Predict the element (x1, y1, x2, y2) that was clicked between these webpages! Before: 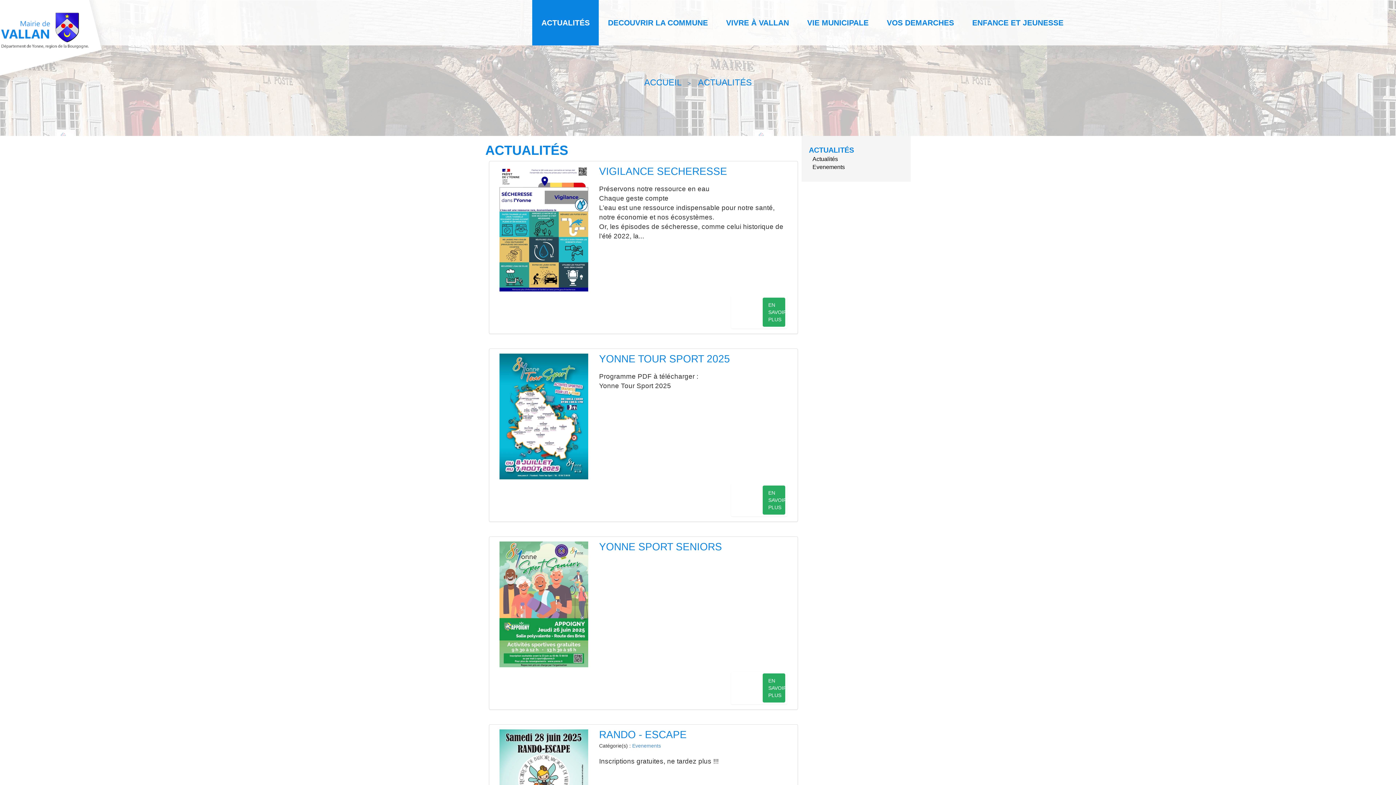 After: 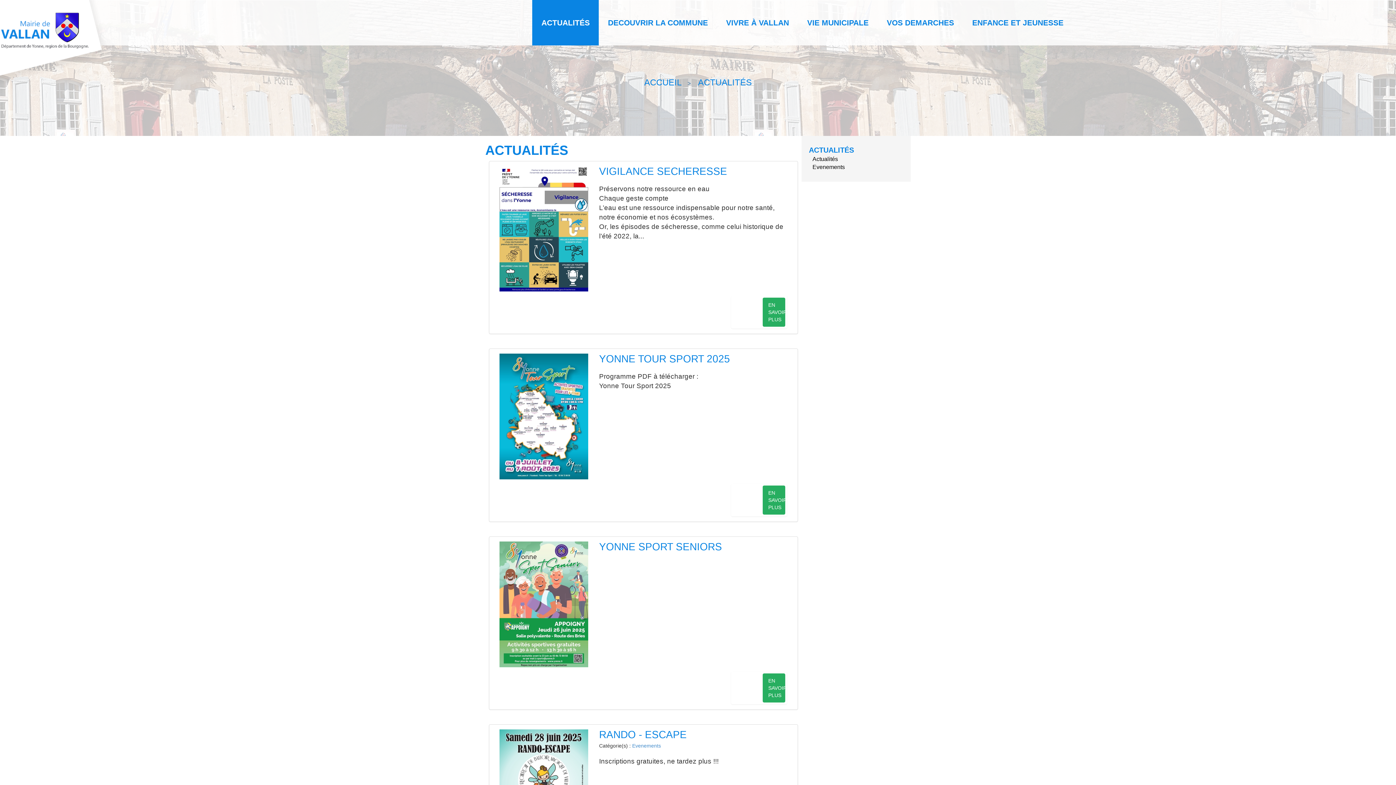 Action: bbox: (809, 146, 854, 154) label: ACTUALITÉS